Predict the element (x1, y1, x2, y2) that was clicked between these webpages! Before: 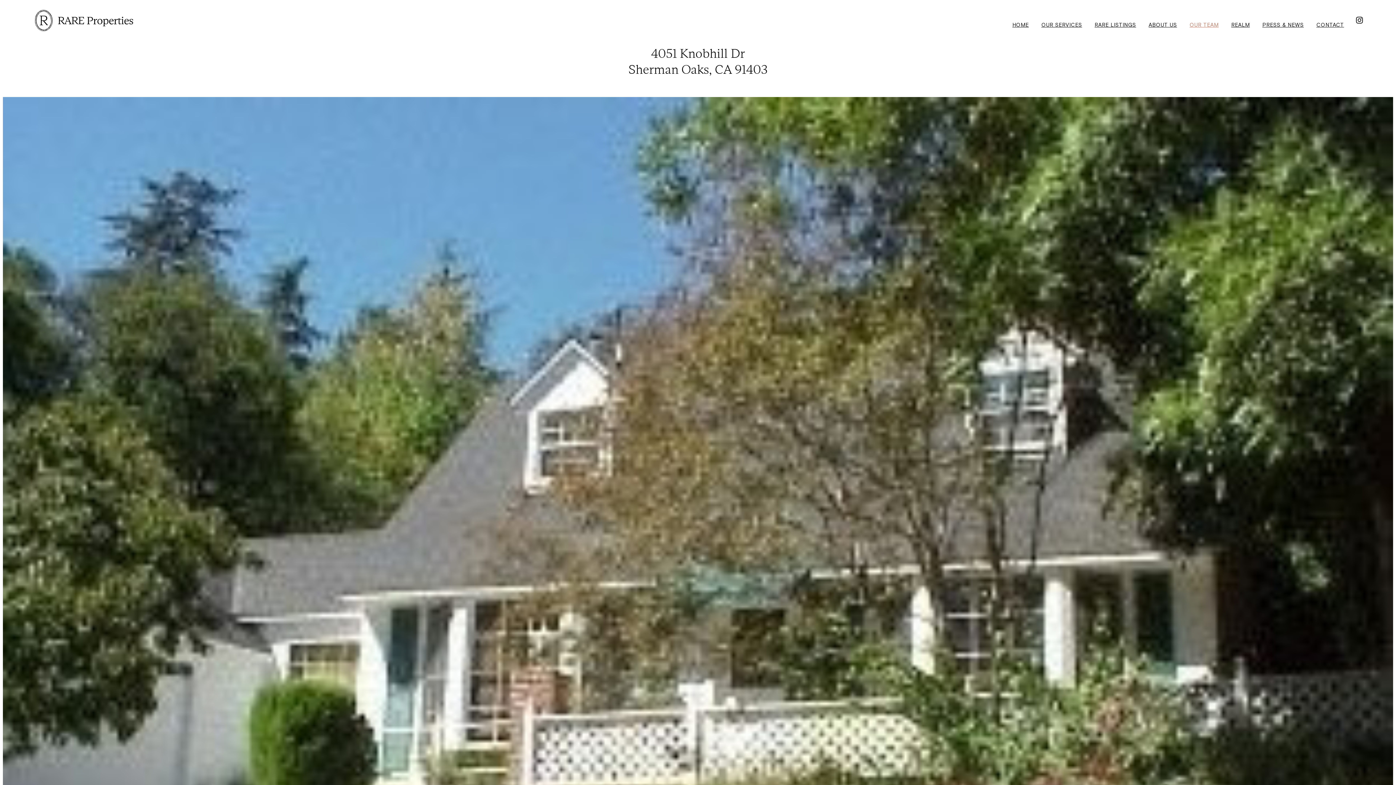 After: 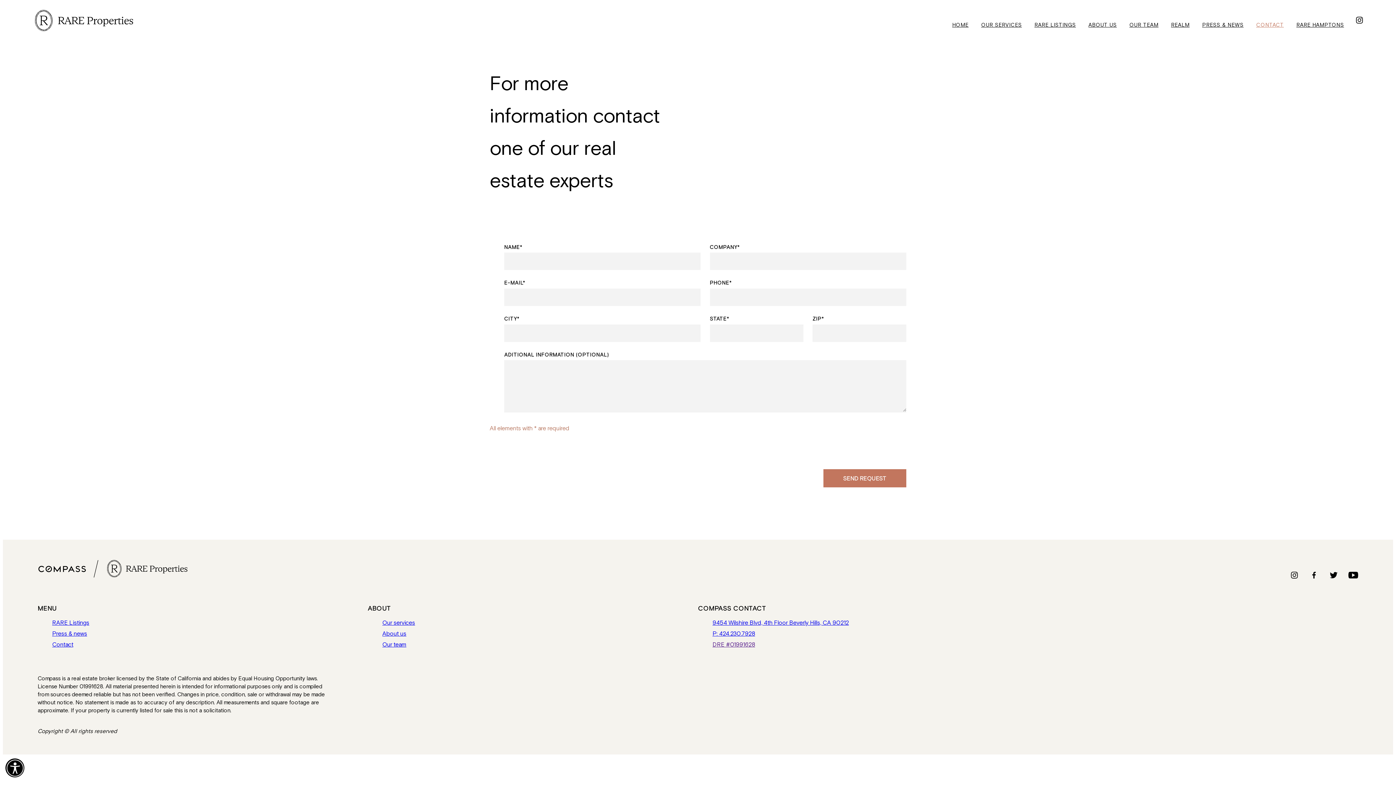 Action: bbox: (1316, 20, 1345, 29) label: CONTACT